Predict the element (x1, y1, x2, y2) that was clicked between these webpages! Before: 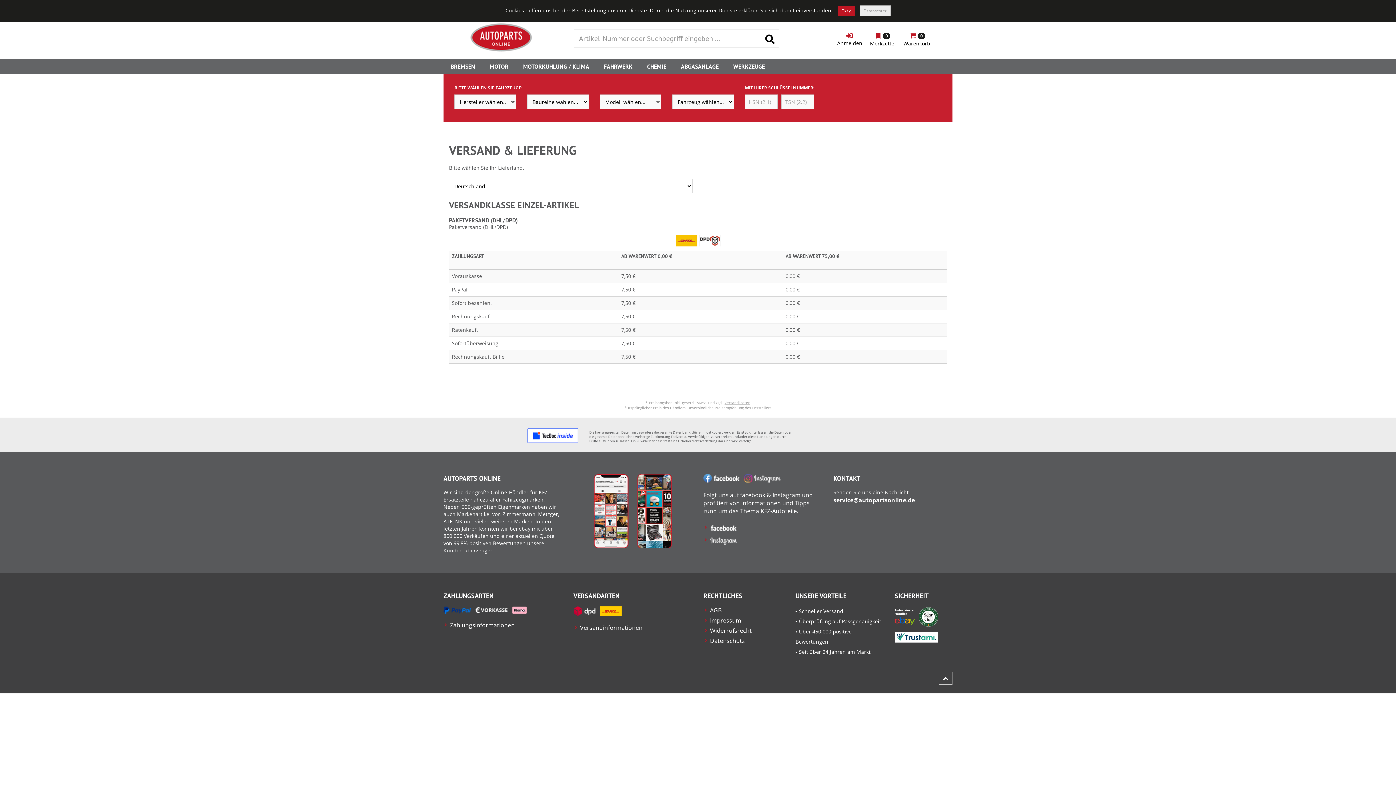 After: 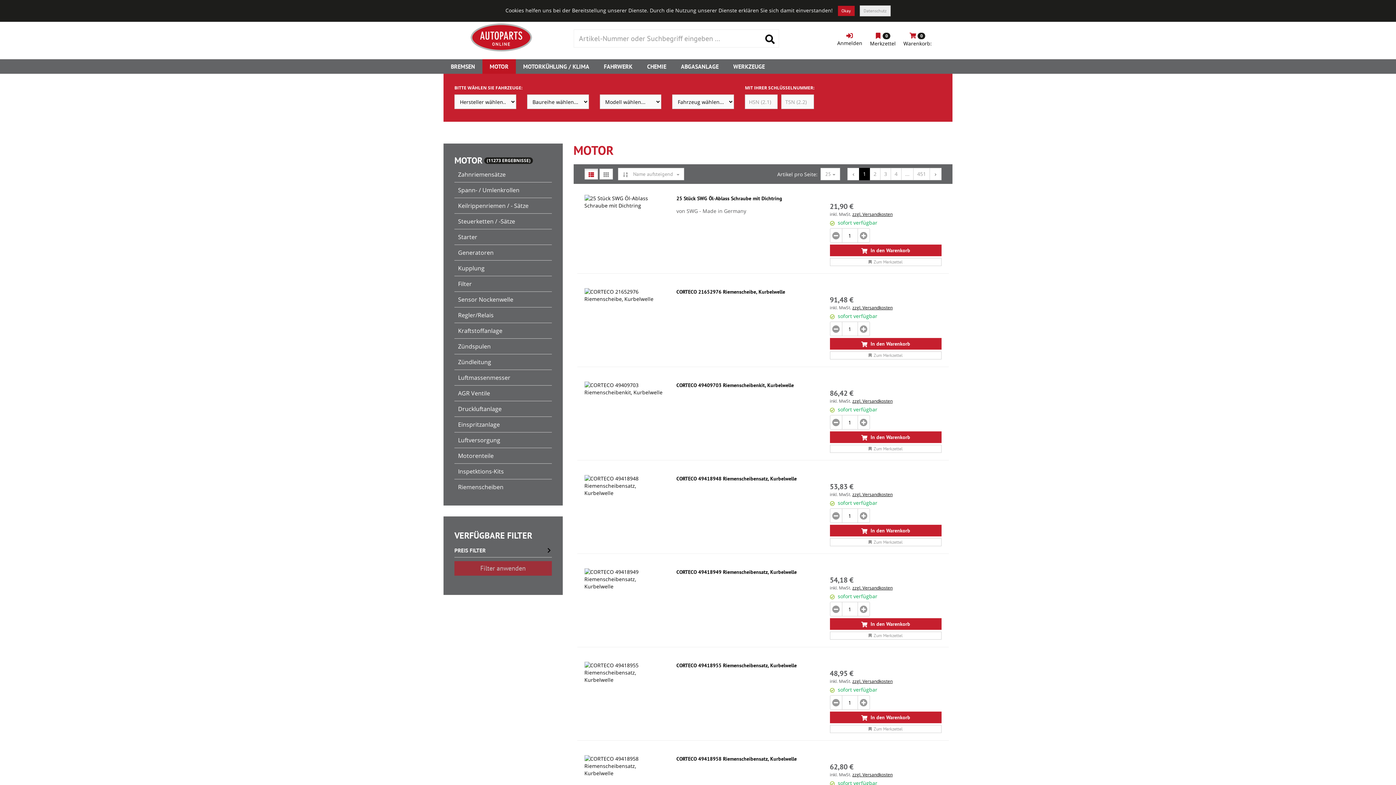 Action: label: MOTOR bbox: (482, 59, 516, 73)